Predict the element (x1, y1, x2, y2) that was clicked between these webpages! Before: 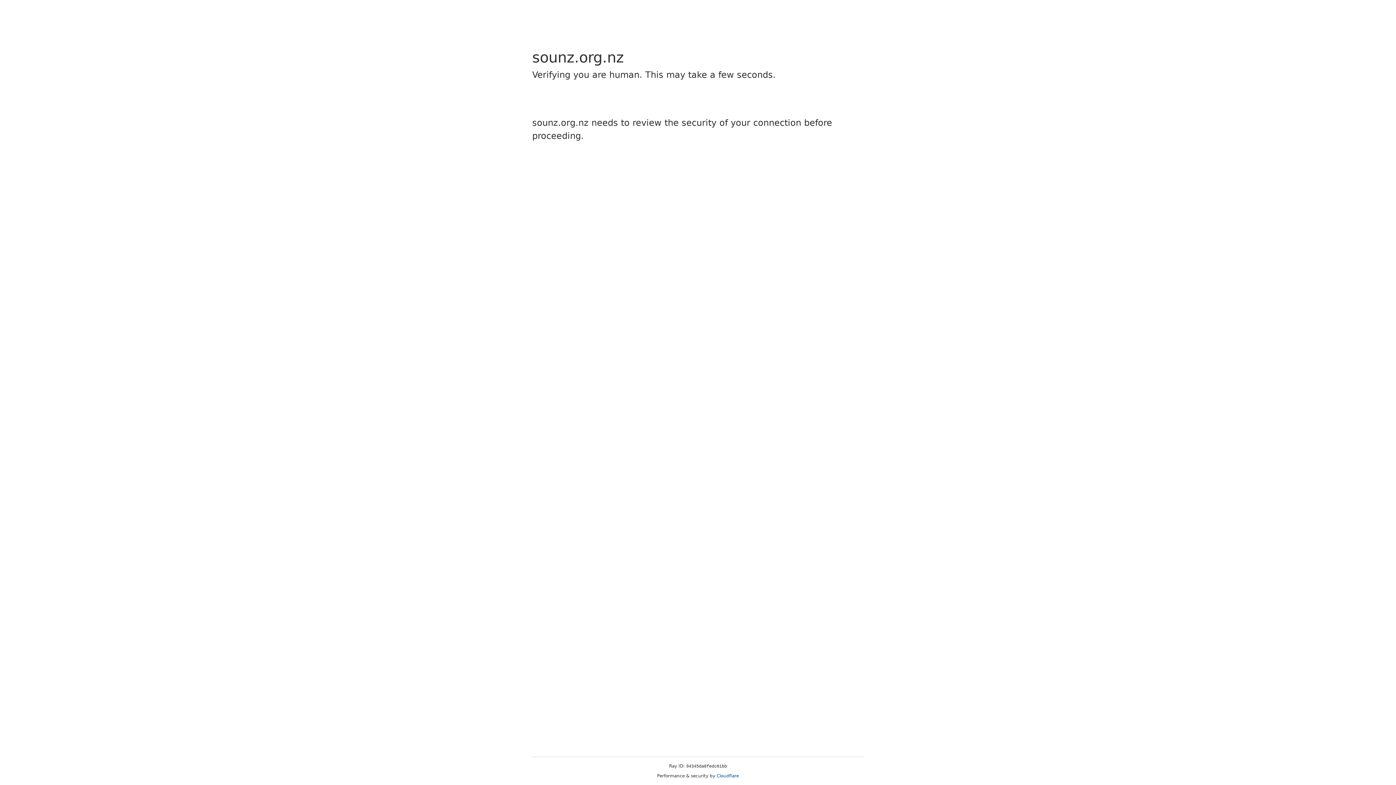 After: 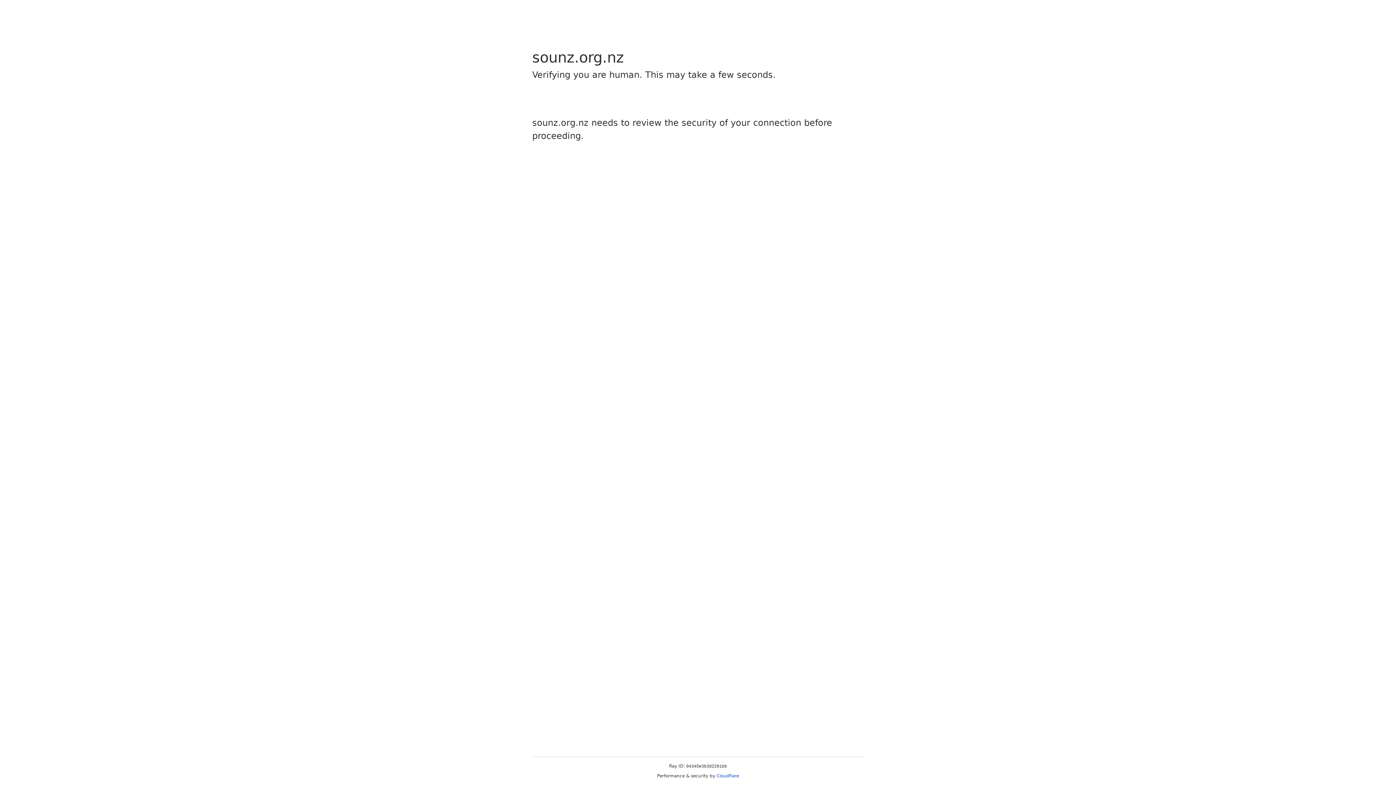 Action: label: Cloudflare bbox: (716, 773, 739, 778)